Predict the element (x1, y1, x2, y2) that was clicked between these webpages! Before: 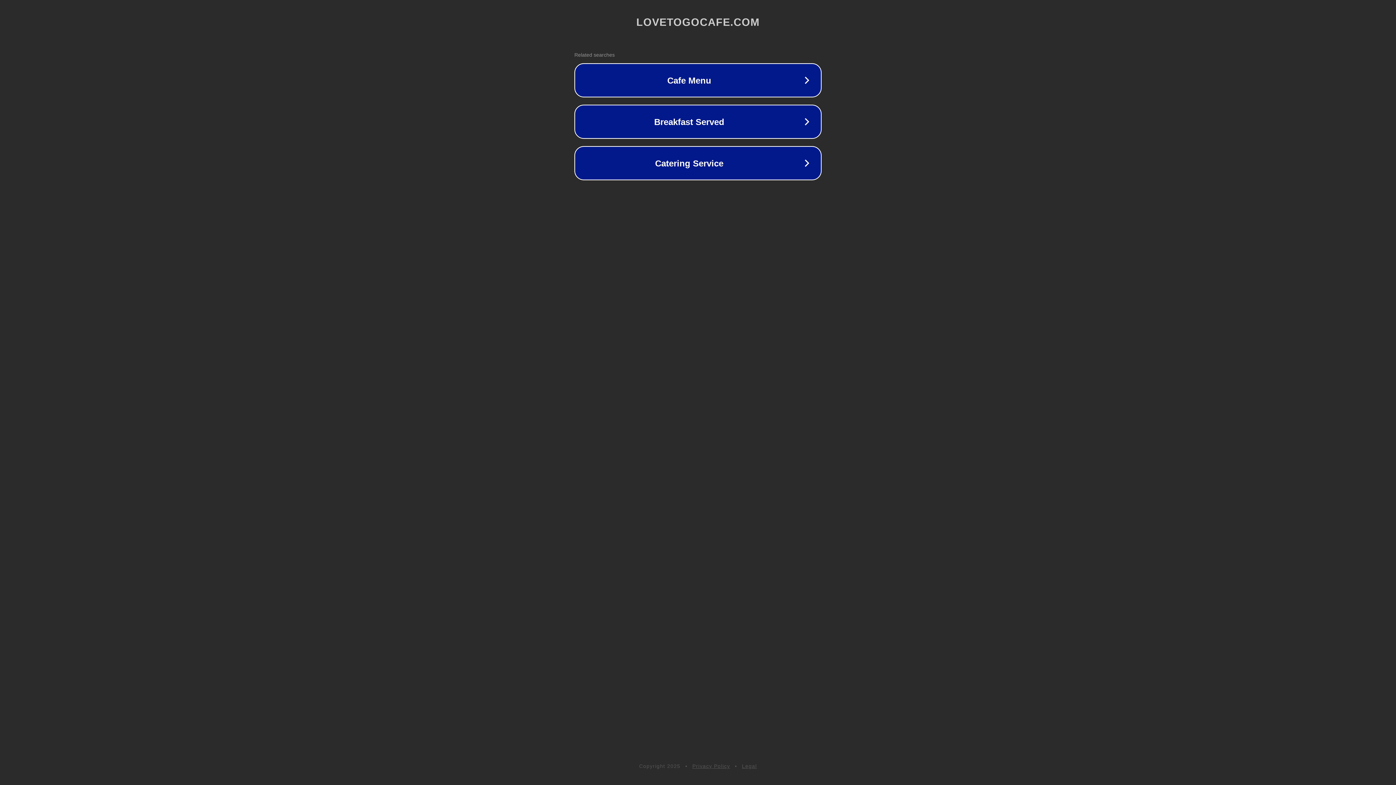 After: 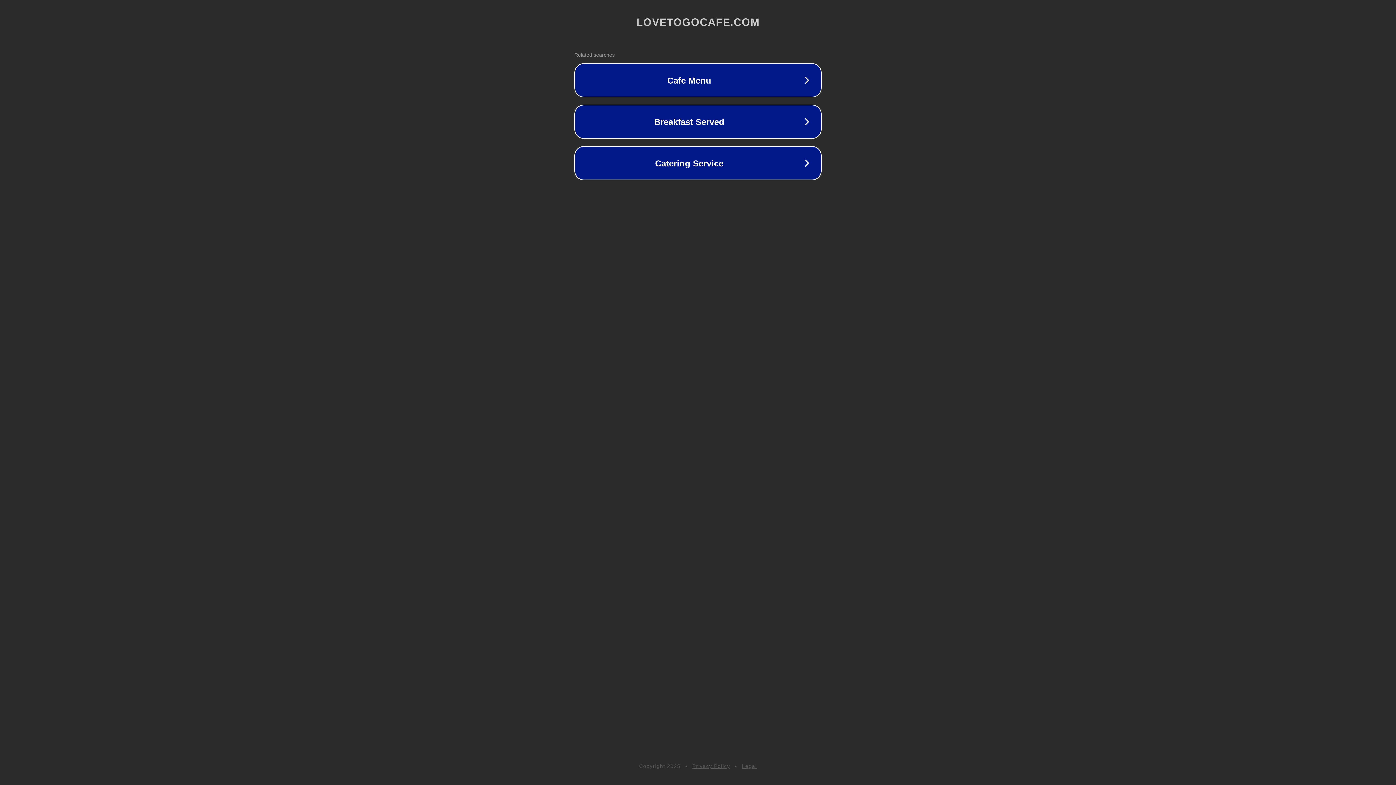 Action: label: Legal bbox: (742, 763, 757, 769)